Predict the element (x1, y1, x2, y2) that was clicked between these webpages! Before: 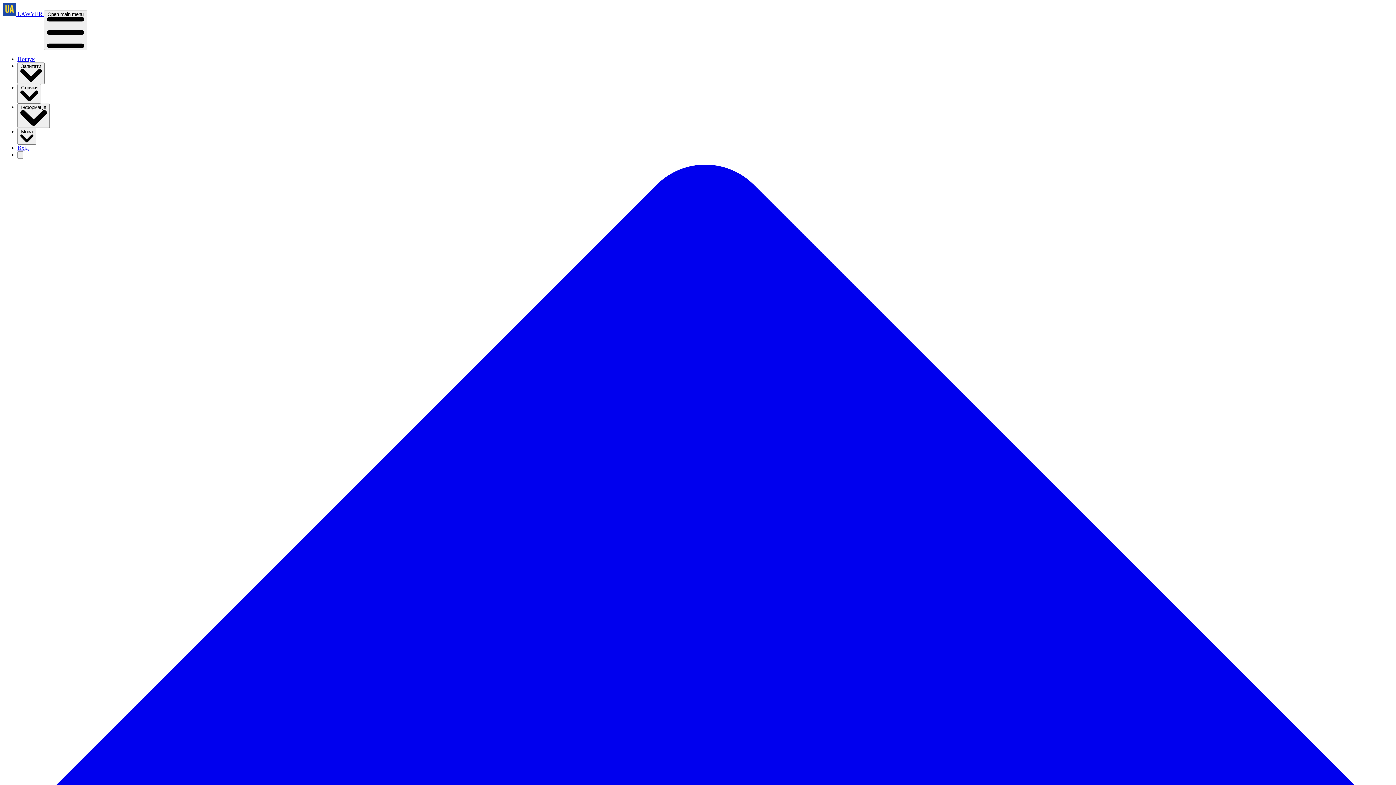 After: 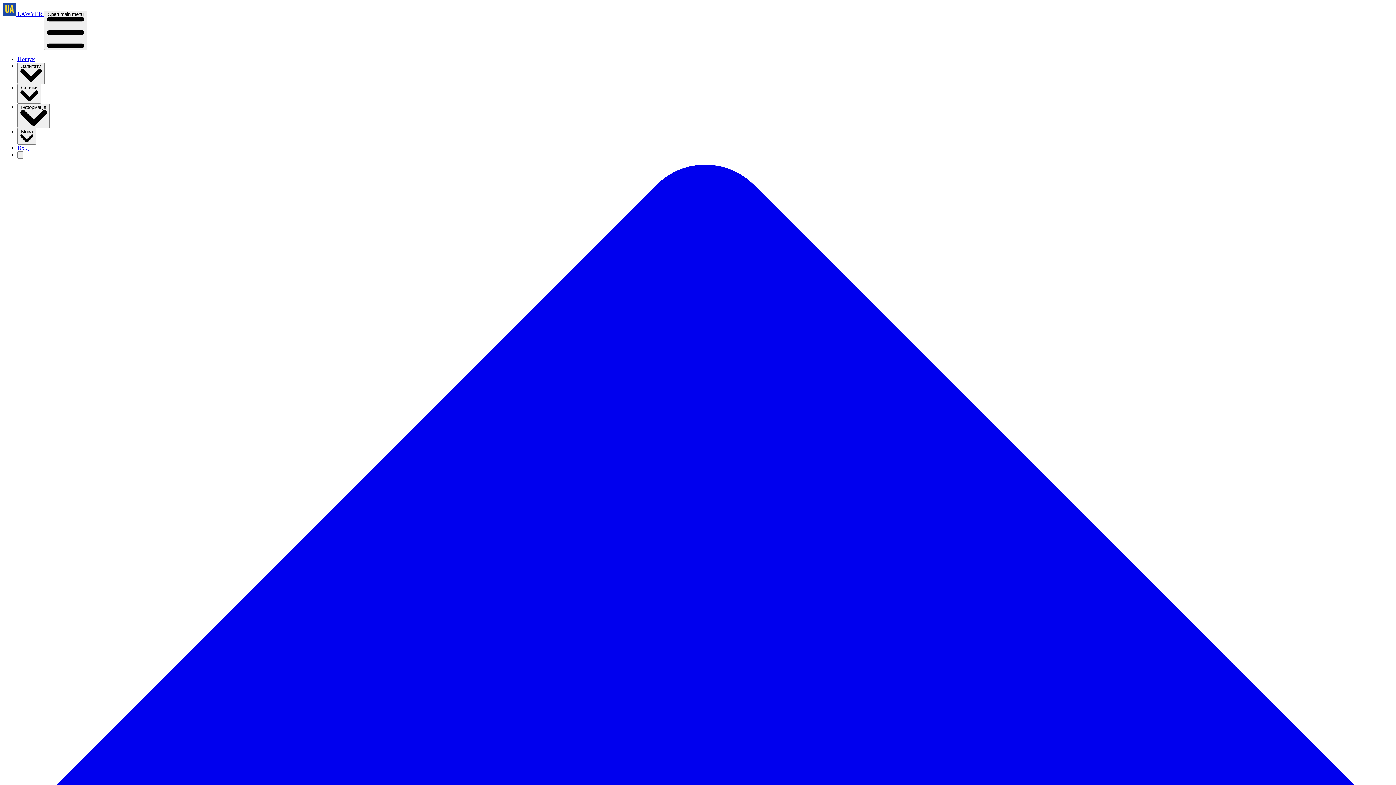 Action: bbox: (17, 144, 28, 150) label: Вхід